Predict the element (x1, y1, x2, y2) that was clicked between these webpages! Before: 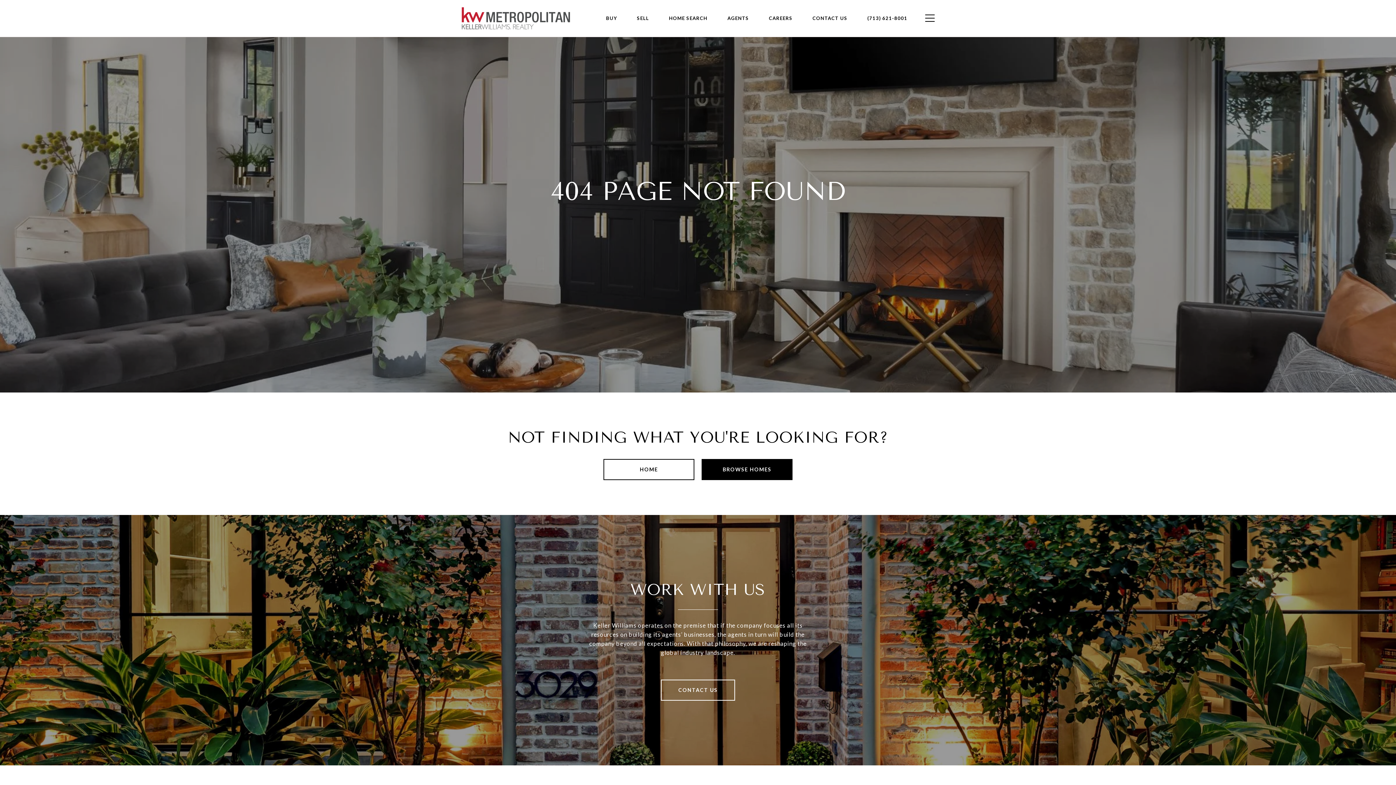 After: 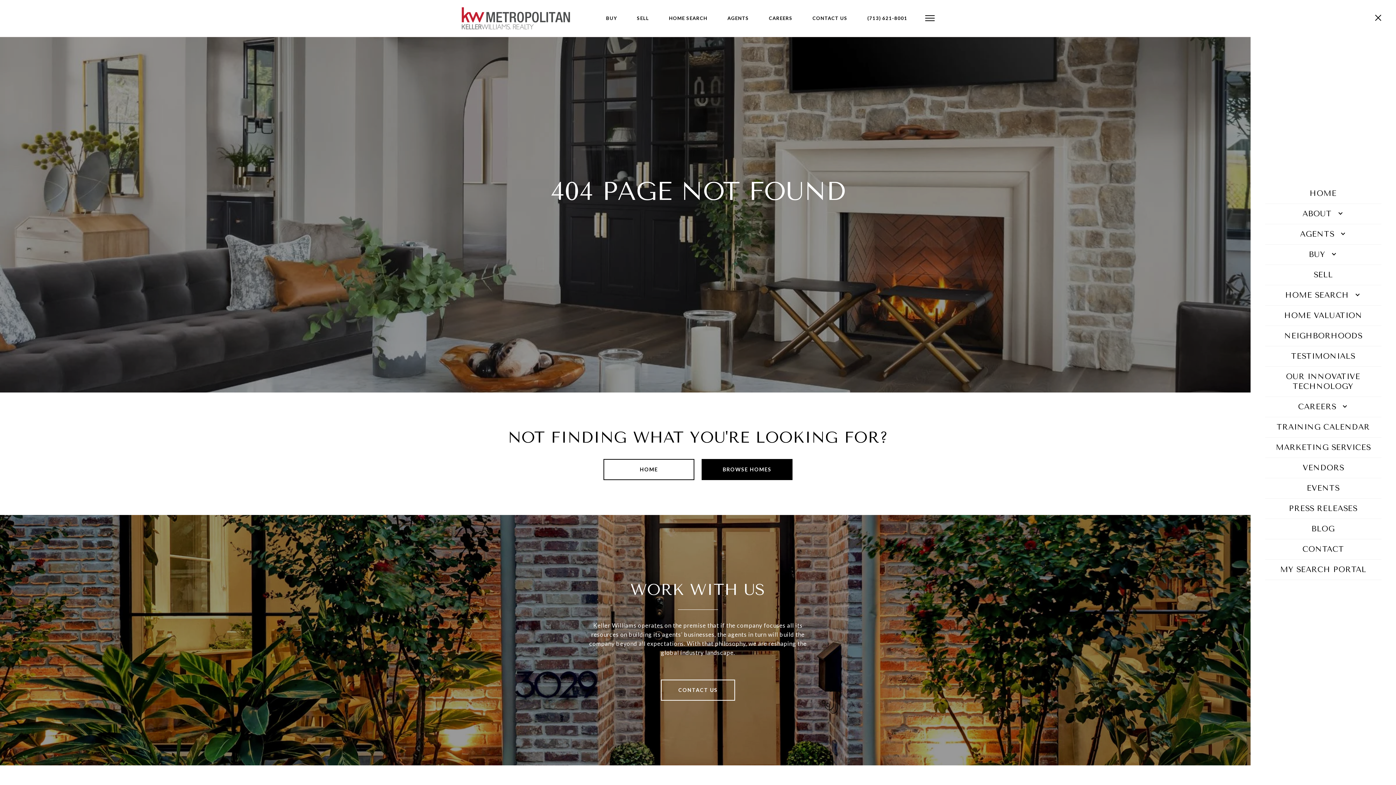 Action: bbox: (925, 13, 934, 22)